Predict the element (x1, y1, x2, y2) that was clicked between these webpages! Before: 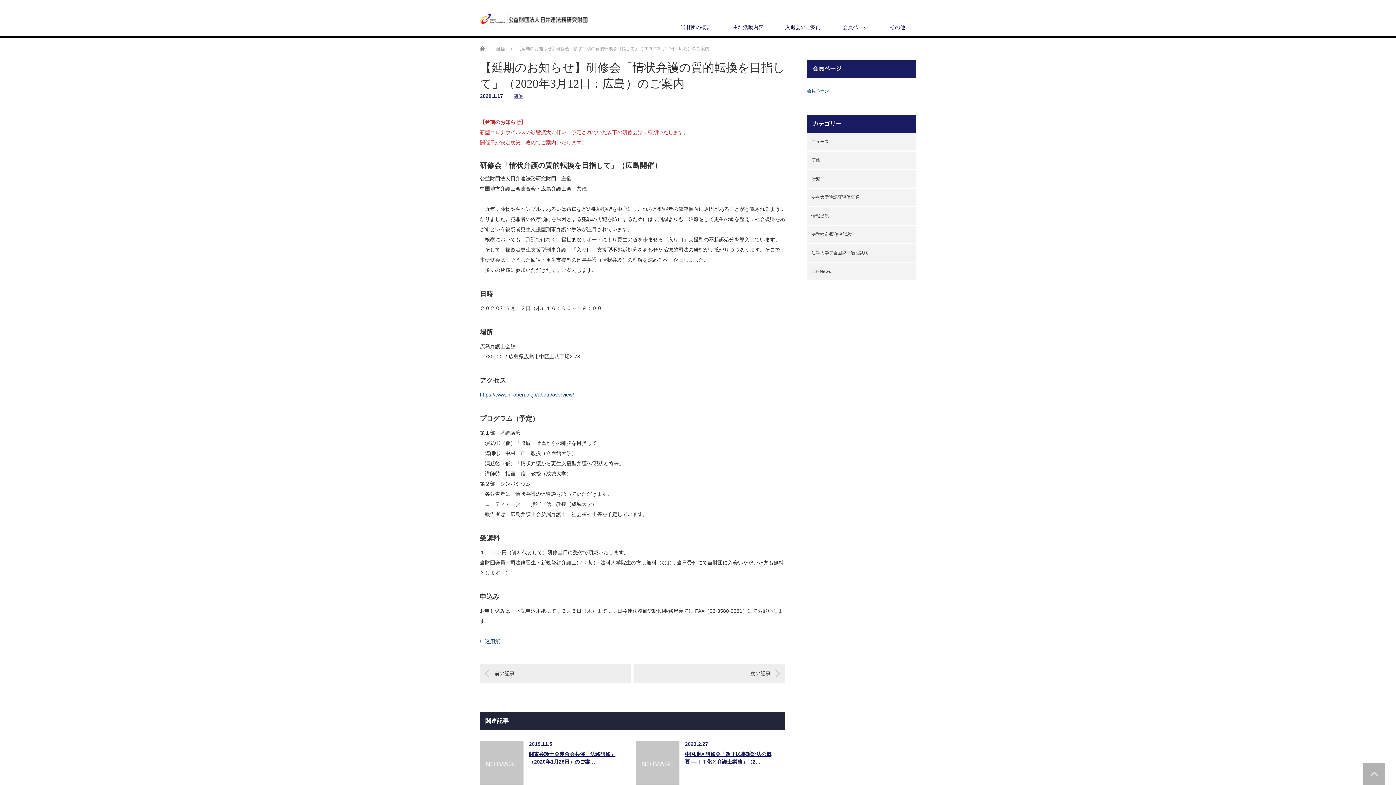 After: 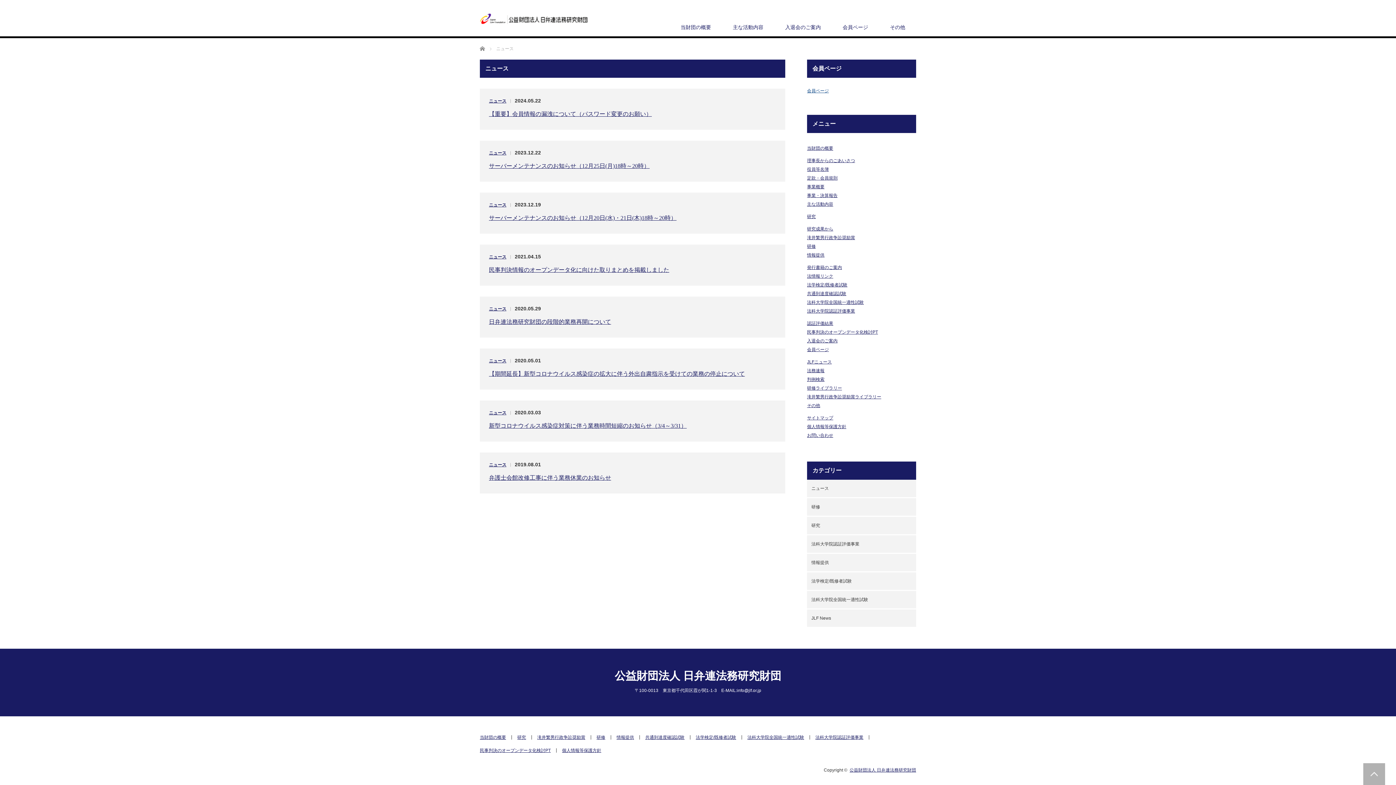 Action: bbox: (807, 133, 916, 150) label: ニュース